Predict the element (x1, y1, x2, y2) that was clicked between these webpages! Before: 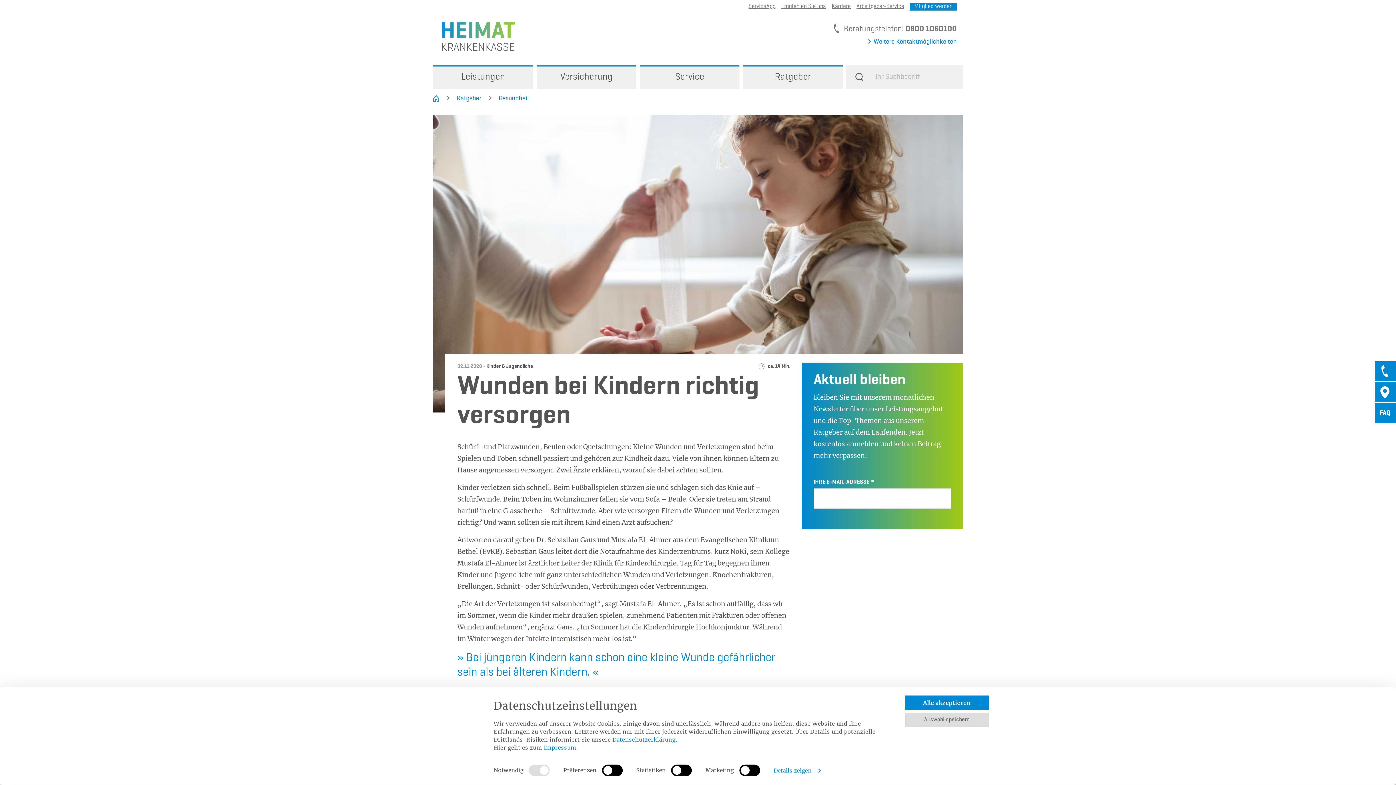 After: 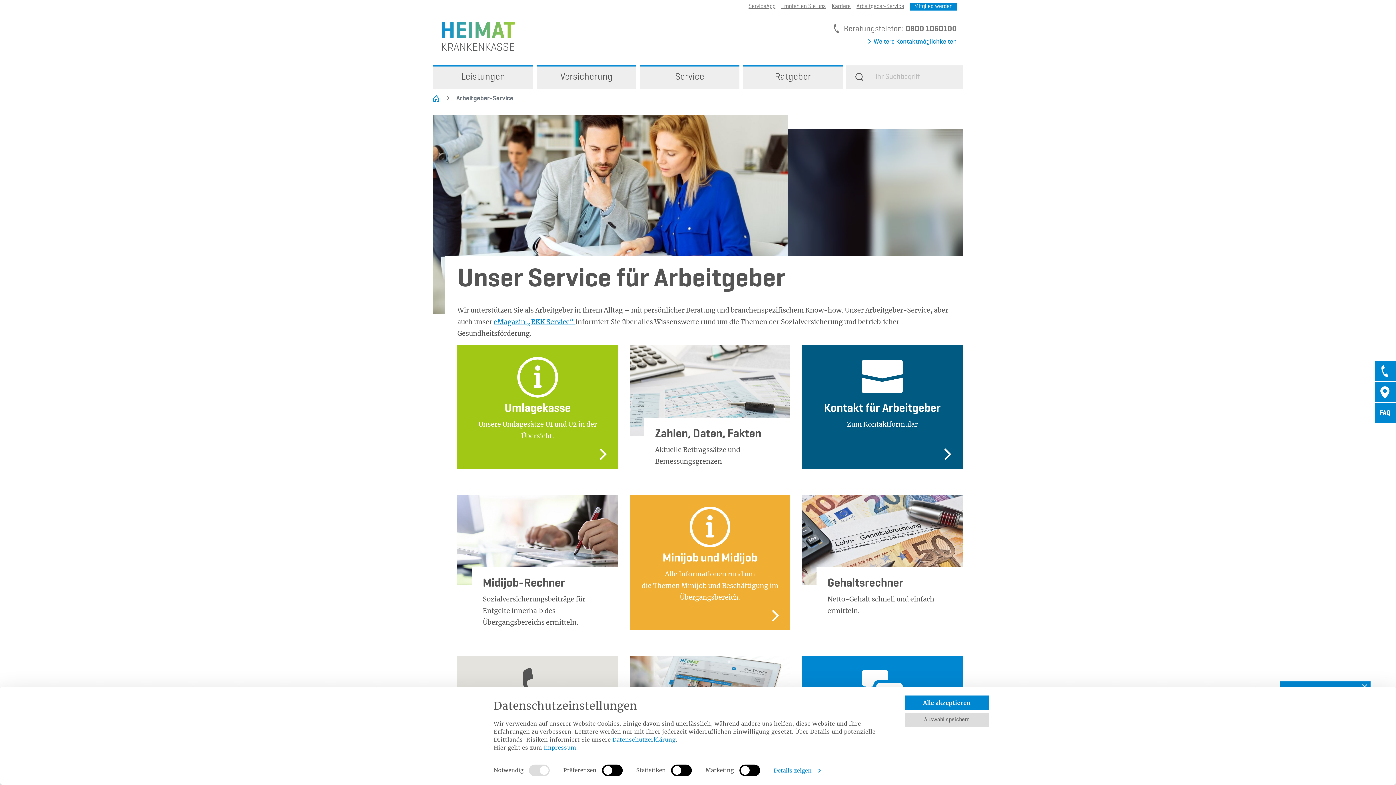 Action: label: Arbeitgeber-Service bbox: (856, 3, 904, 9)